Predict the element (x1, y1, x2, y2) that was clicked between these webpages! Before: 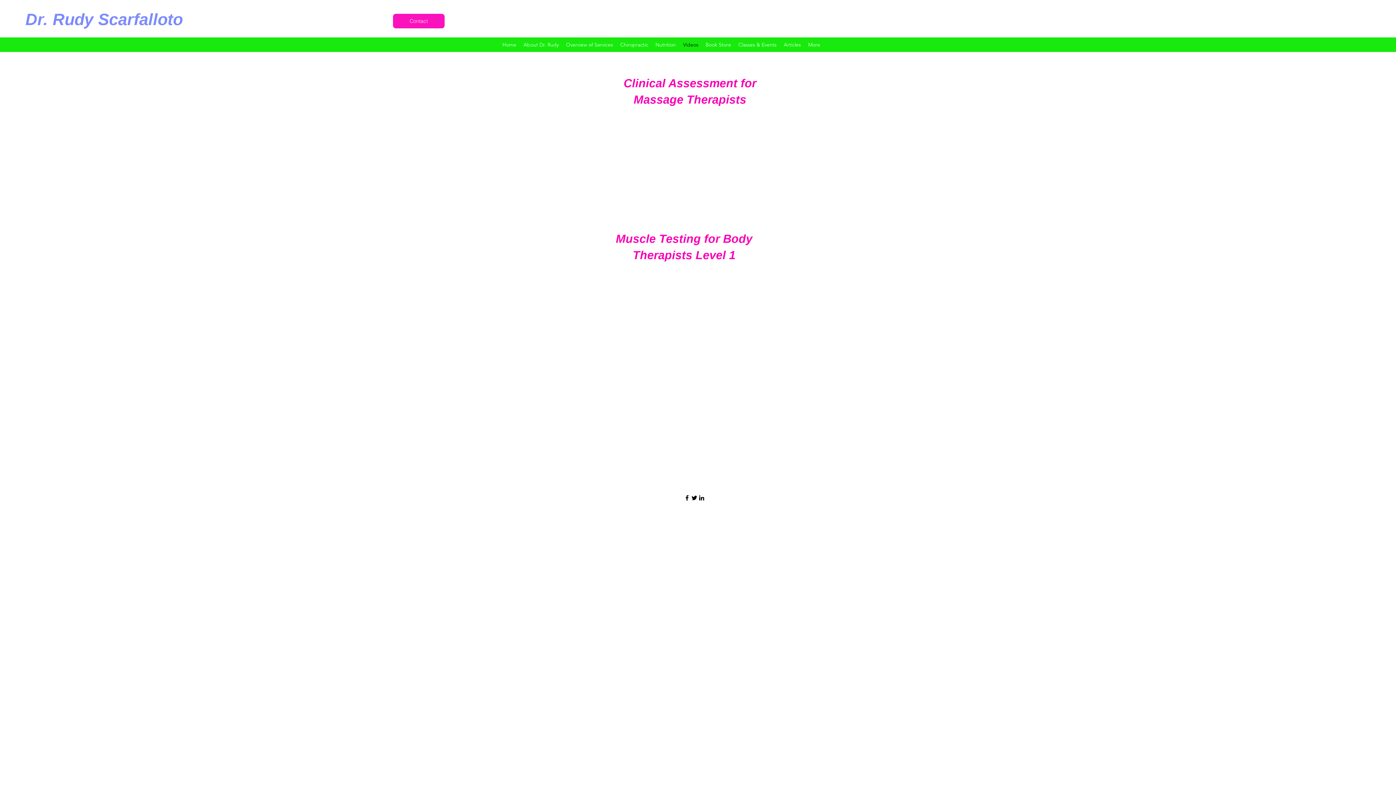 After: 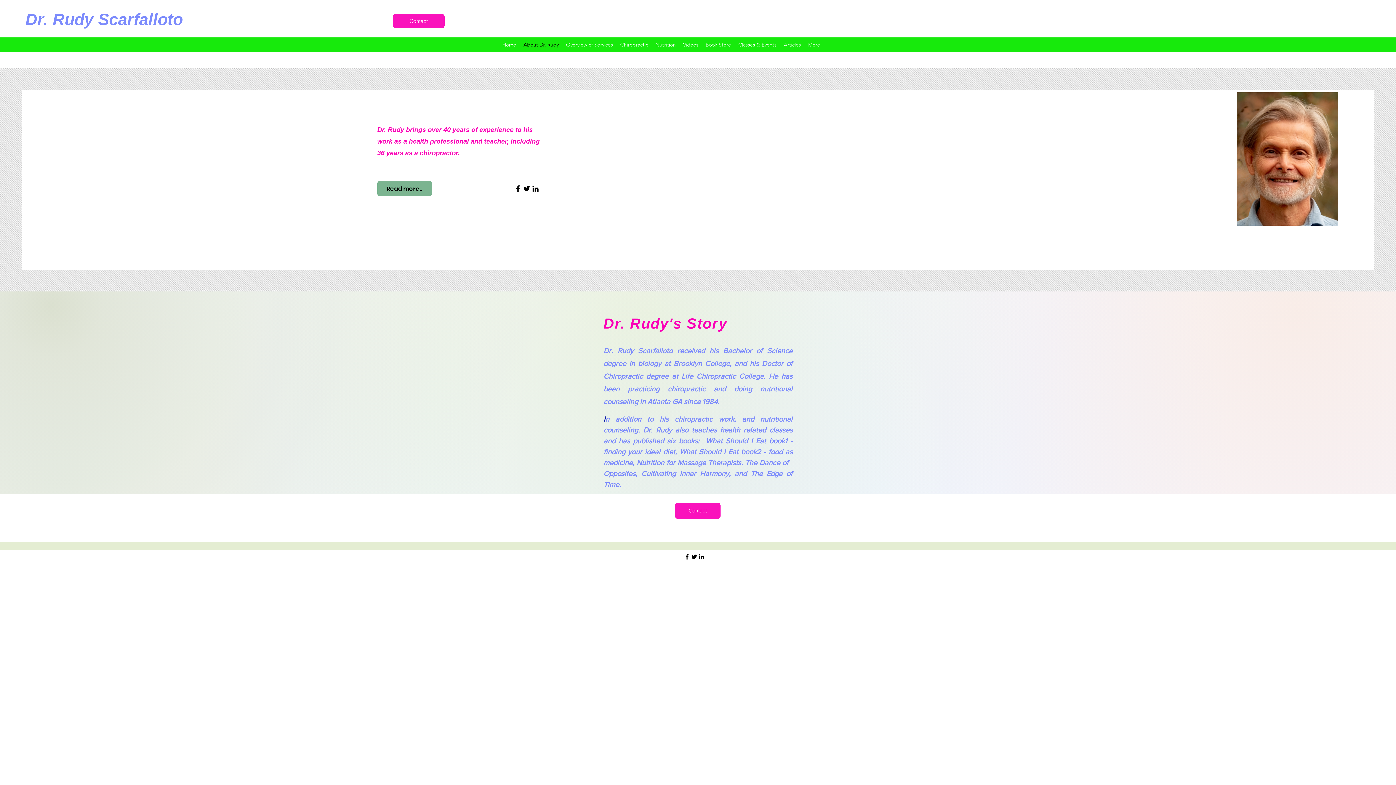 Action: bbox: (520, 39, 562, 50) label: About Dr. Rudy